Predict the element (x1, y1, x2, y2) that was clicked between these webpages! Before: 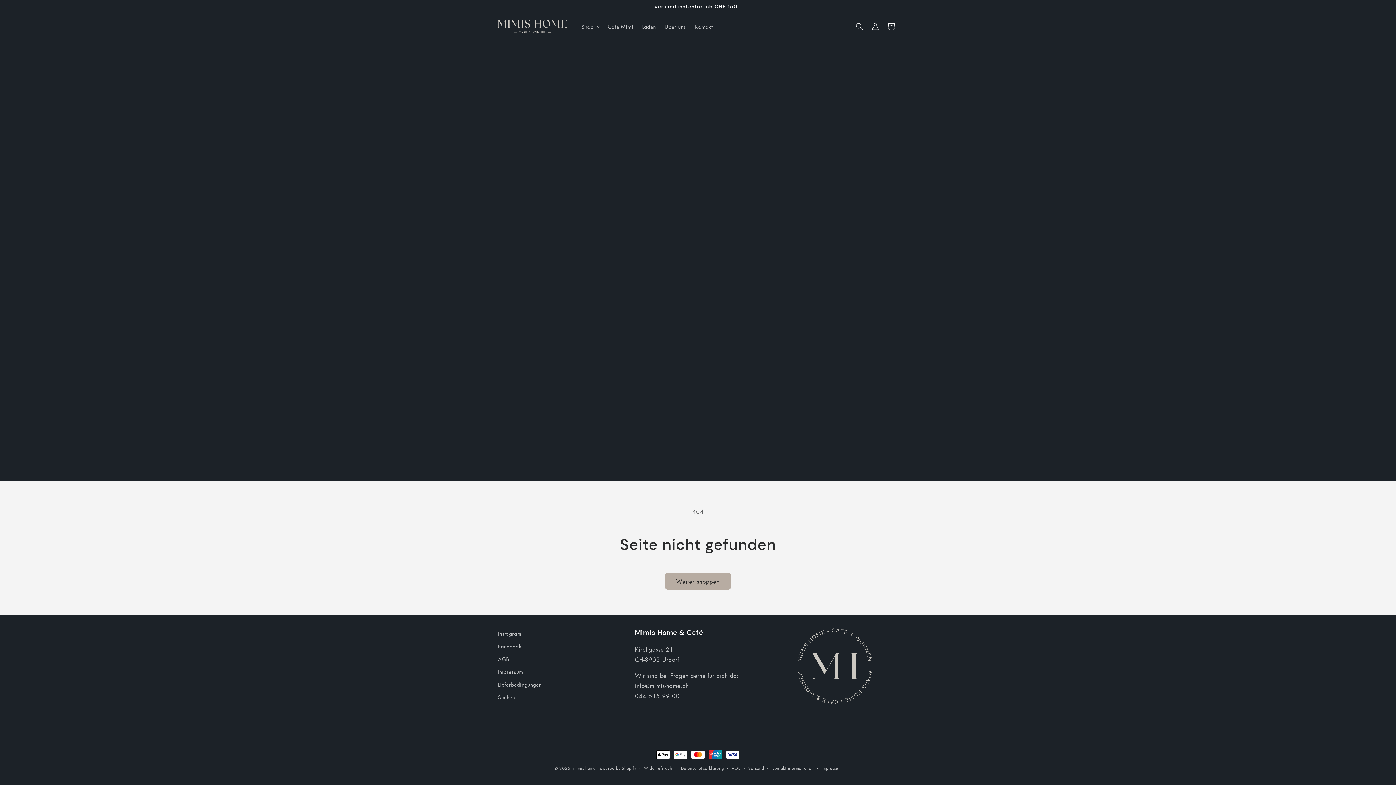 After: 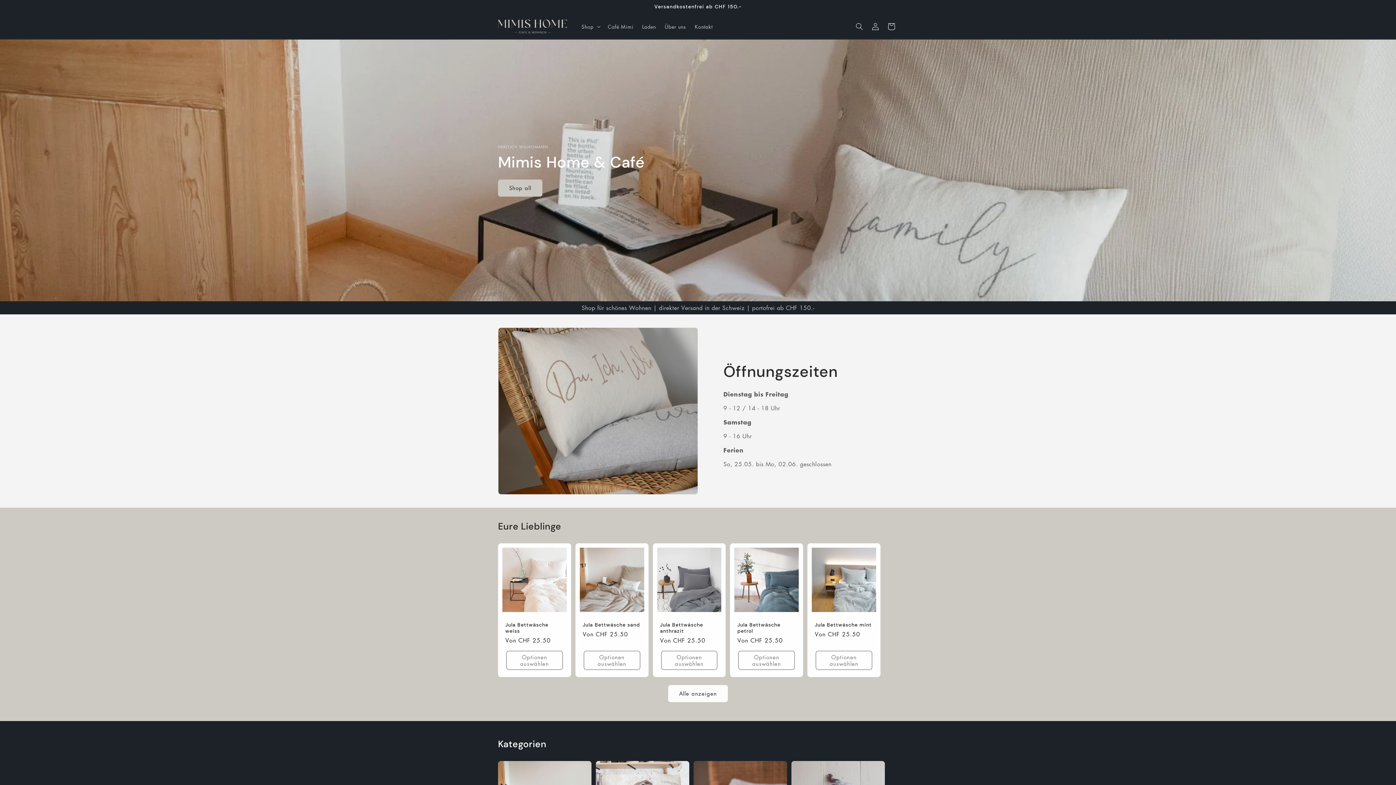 Action: bbox: (495, 16, 570, 36)